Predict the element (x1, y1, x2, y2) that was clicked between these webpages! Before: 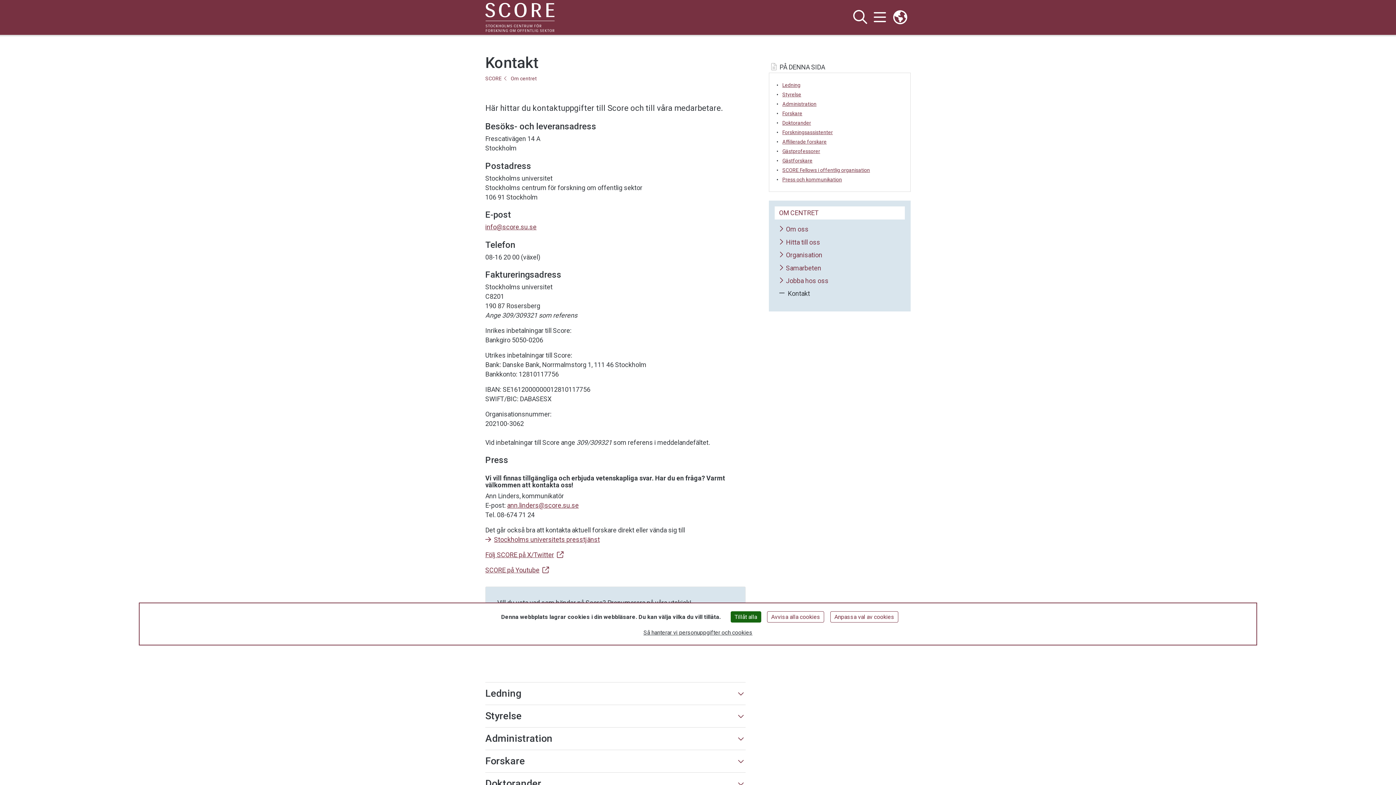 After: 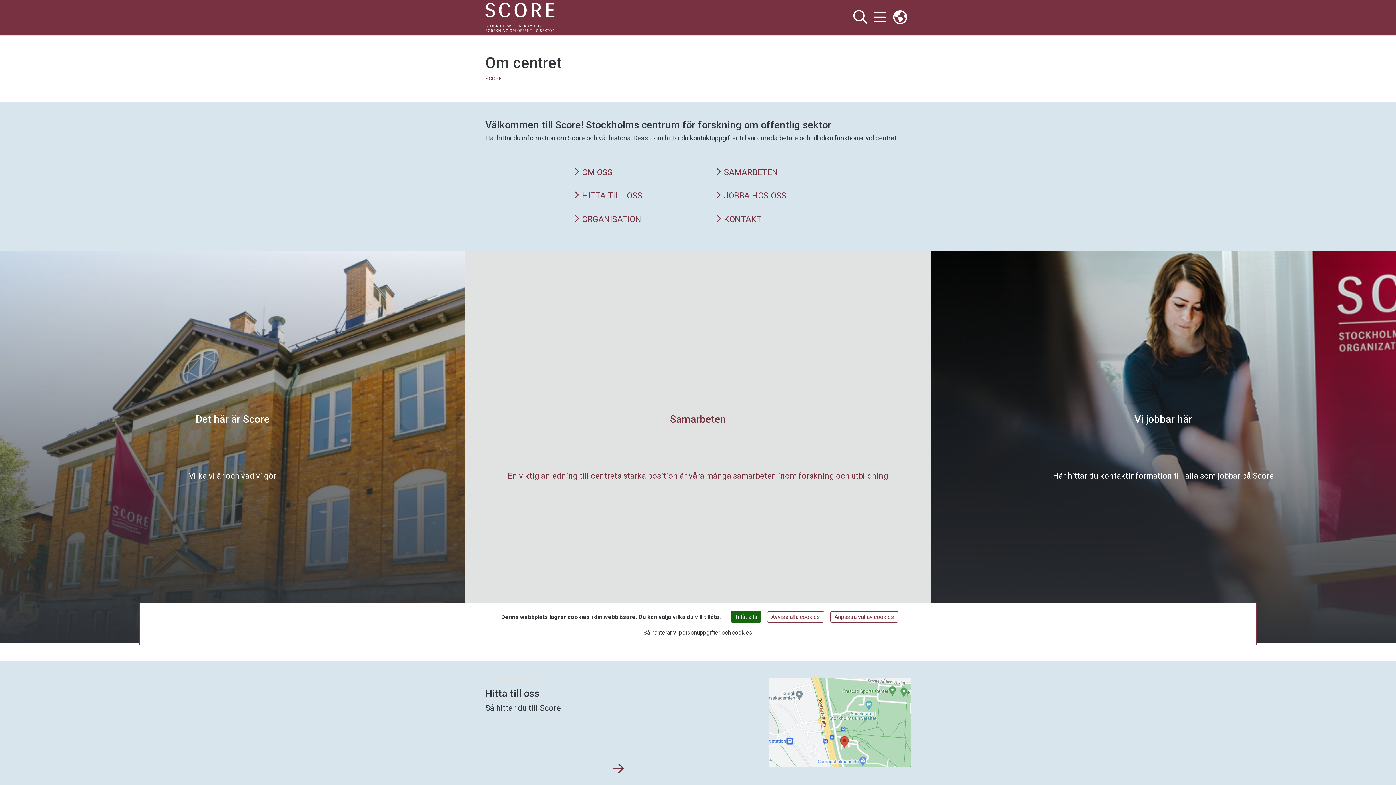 Action: bbox: (510, 75, 537, 81) label: Om centret